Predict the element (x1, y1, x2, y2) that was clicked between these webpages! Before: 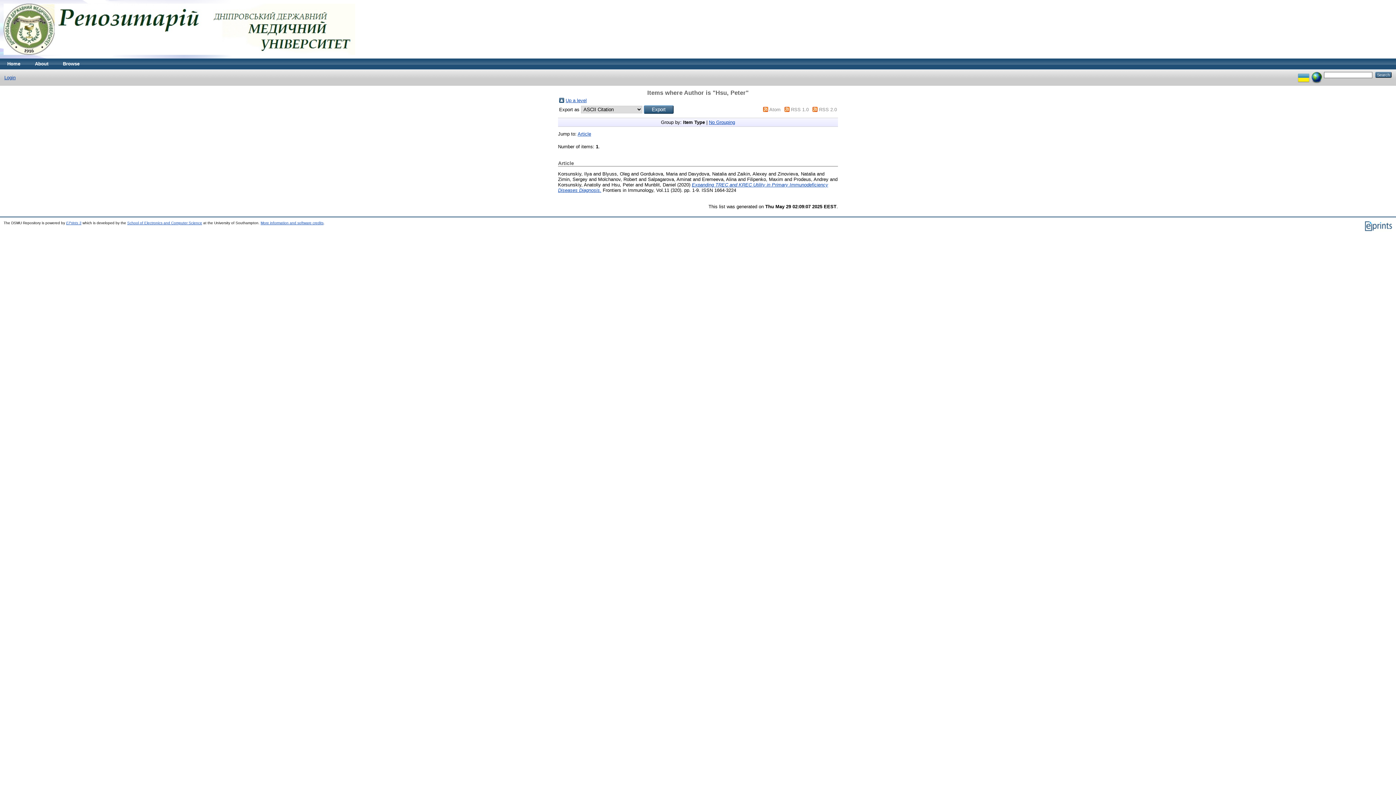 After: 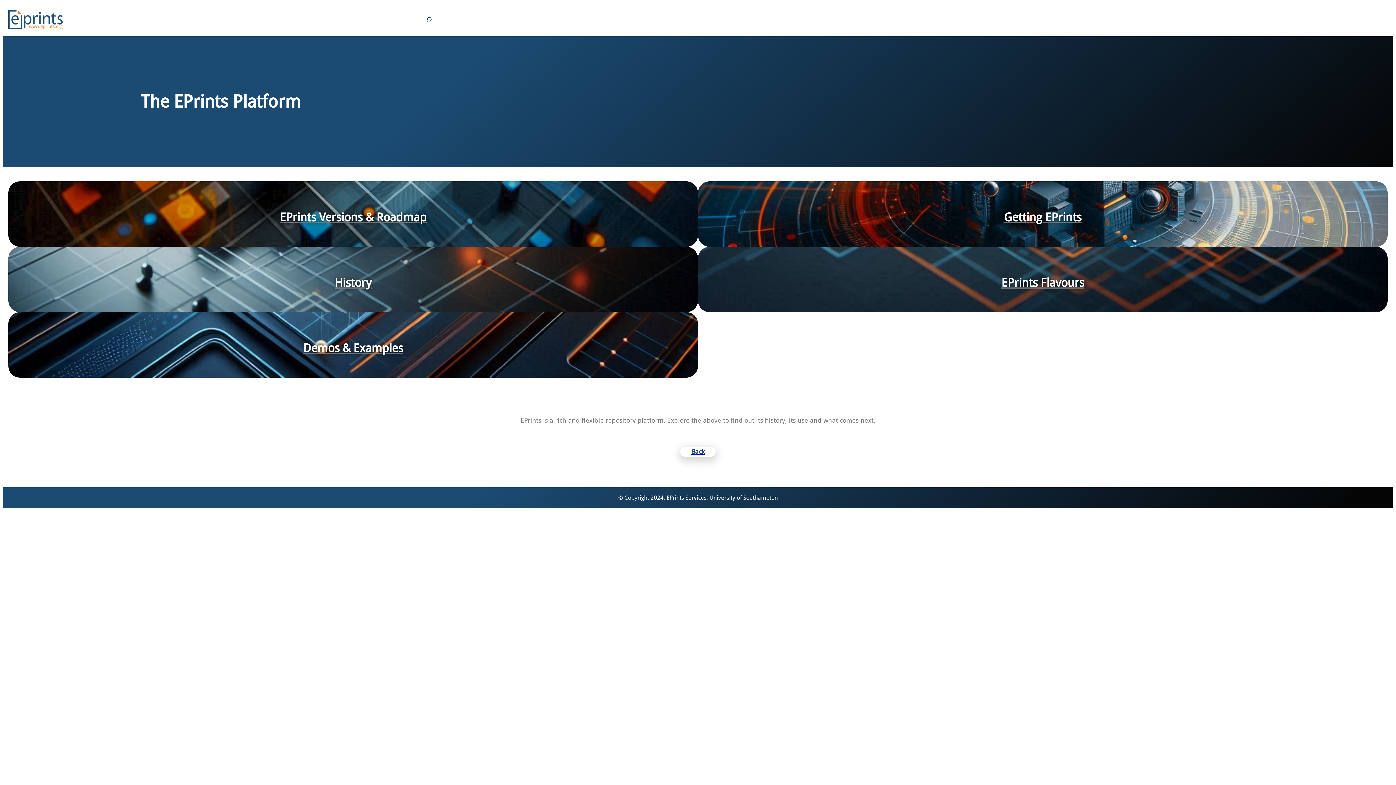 Action: bbox: (66, 221, 81, 225) label: EPrints 3